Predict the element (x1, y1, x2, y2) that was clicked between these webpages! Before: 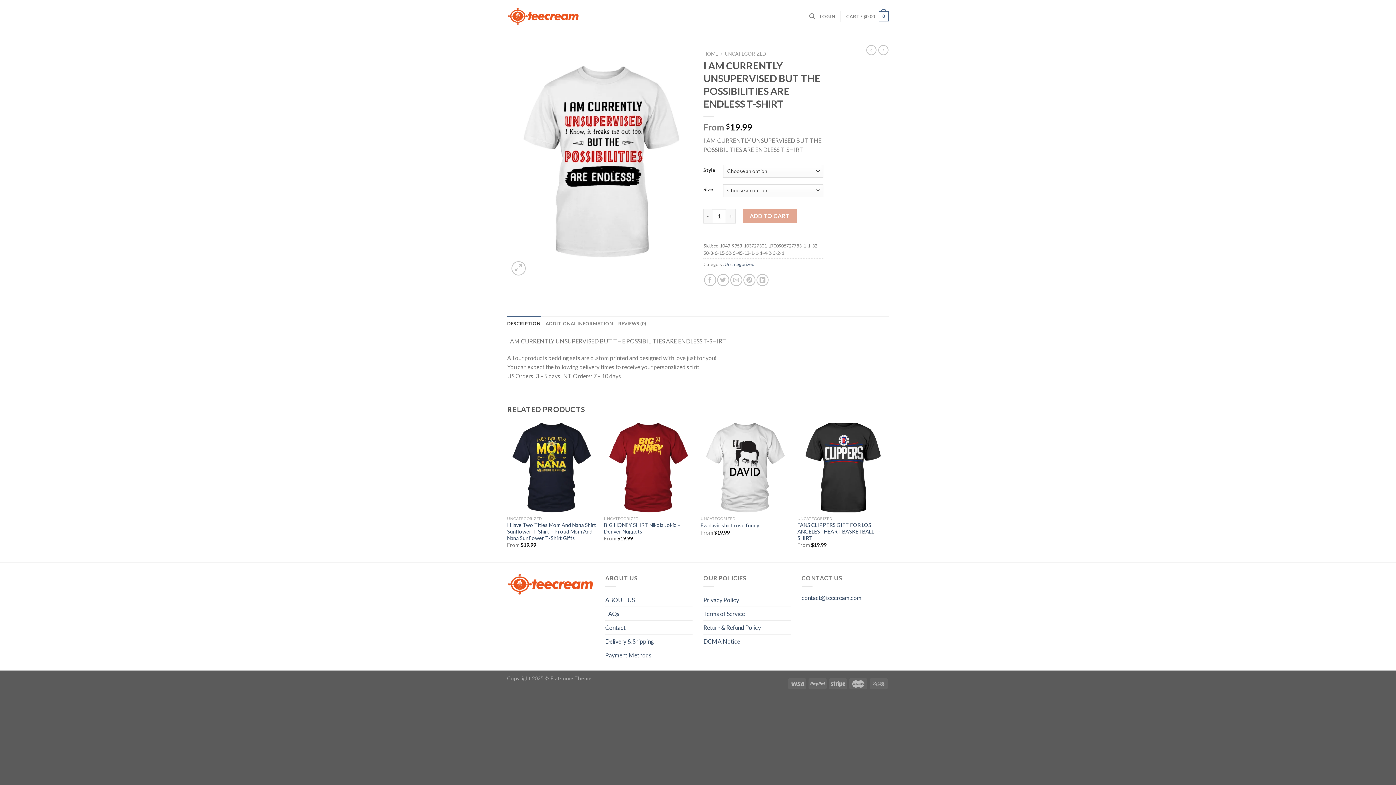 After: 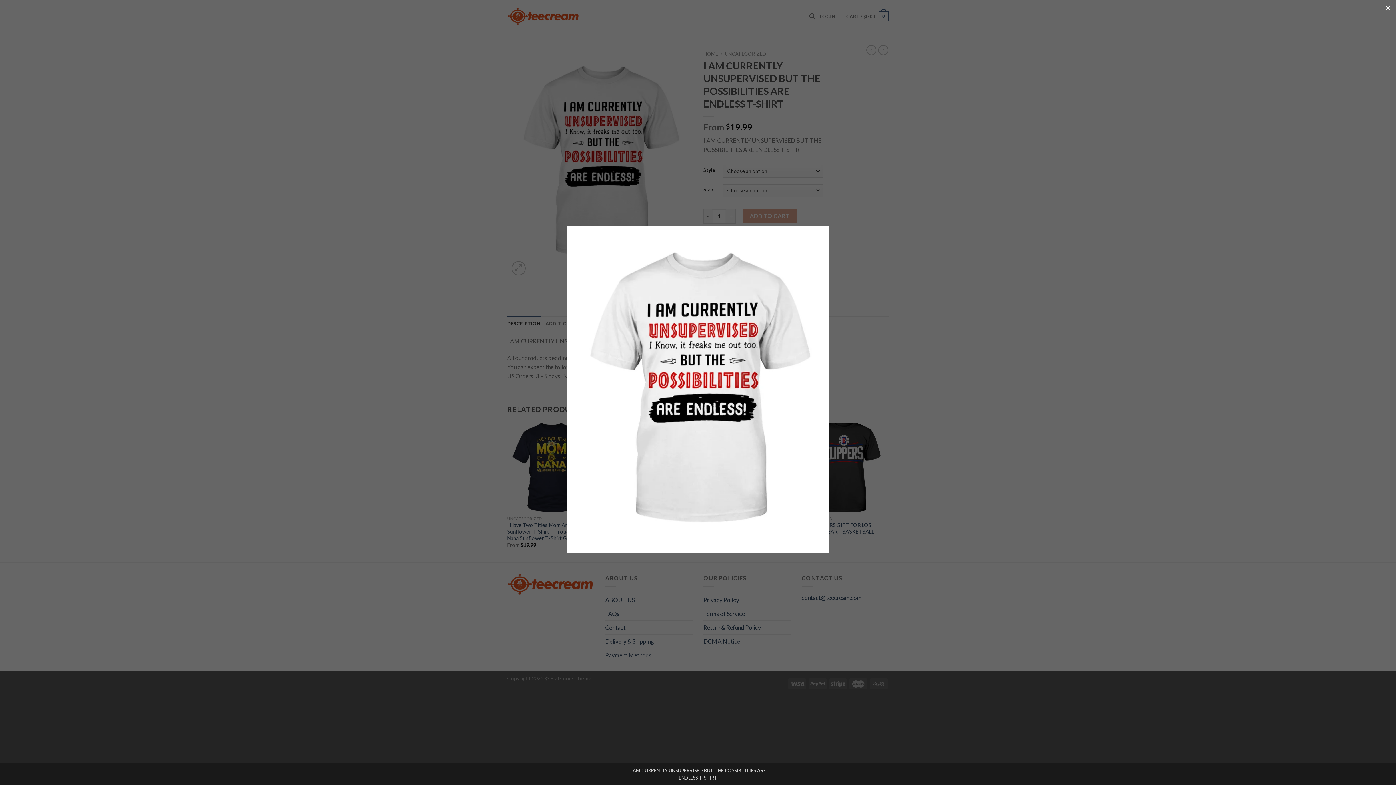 Action: bbox: (507, 158, 692, 165)